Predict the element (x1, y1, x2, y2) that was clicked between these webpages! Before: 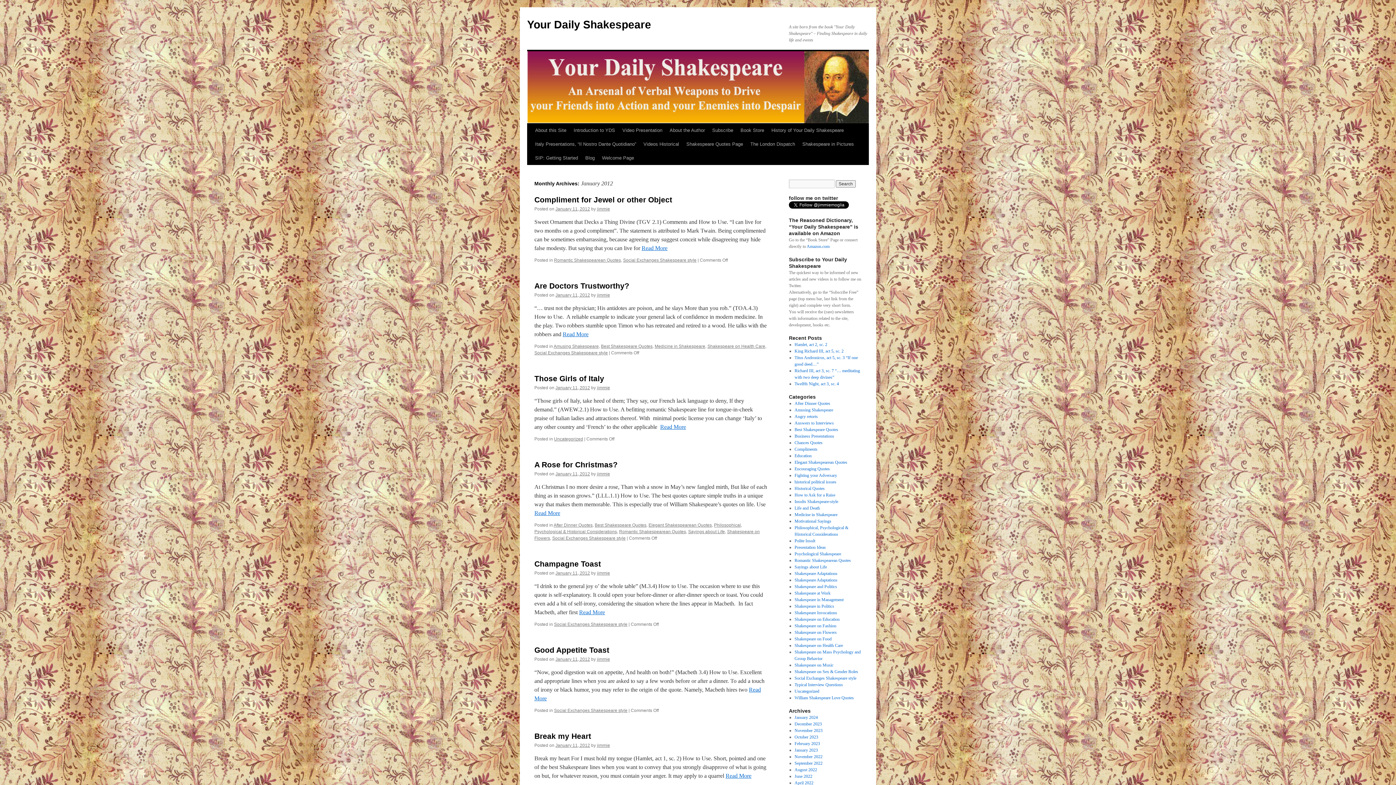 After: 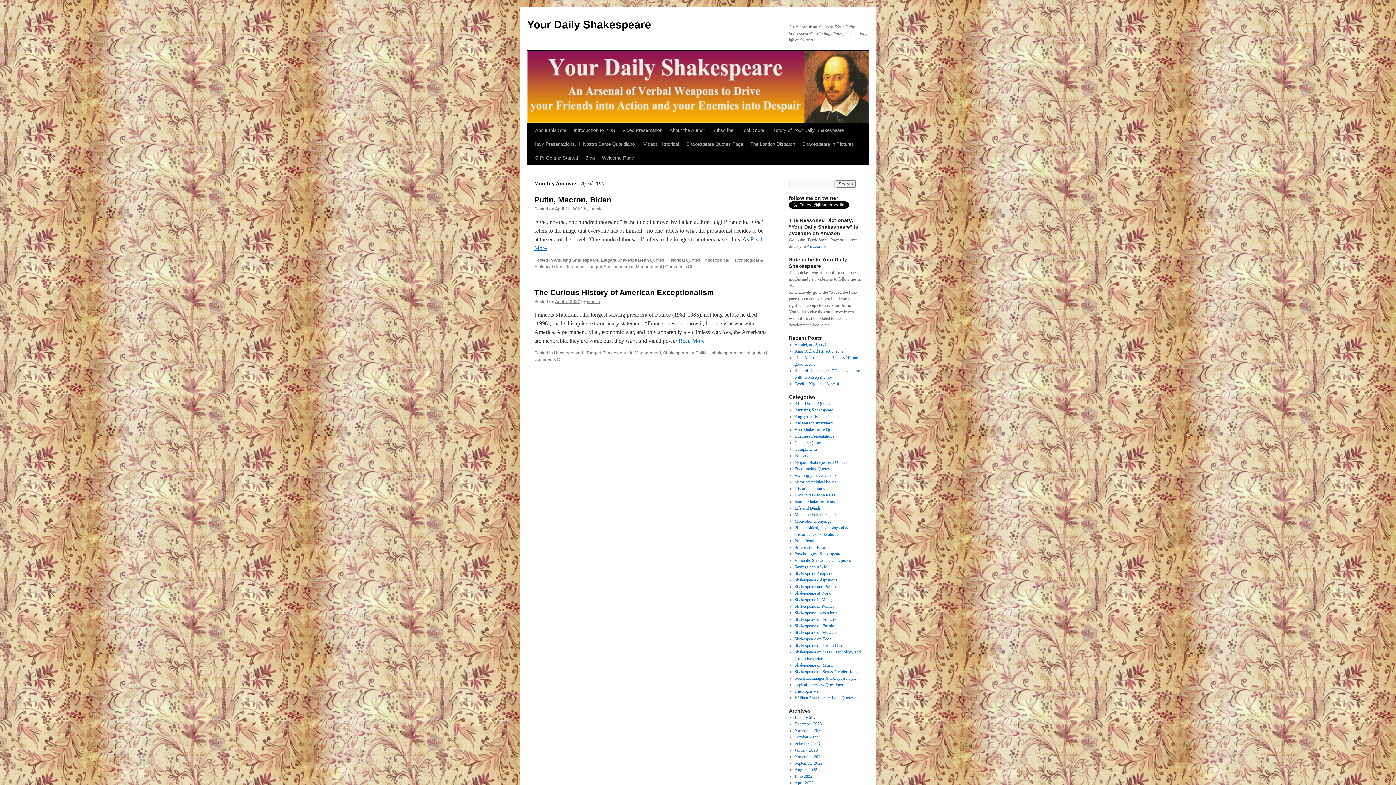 Action: bbox: (794, 780, 813, 785) label: April 2022